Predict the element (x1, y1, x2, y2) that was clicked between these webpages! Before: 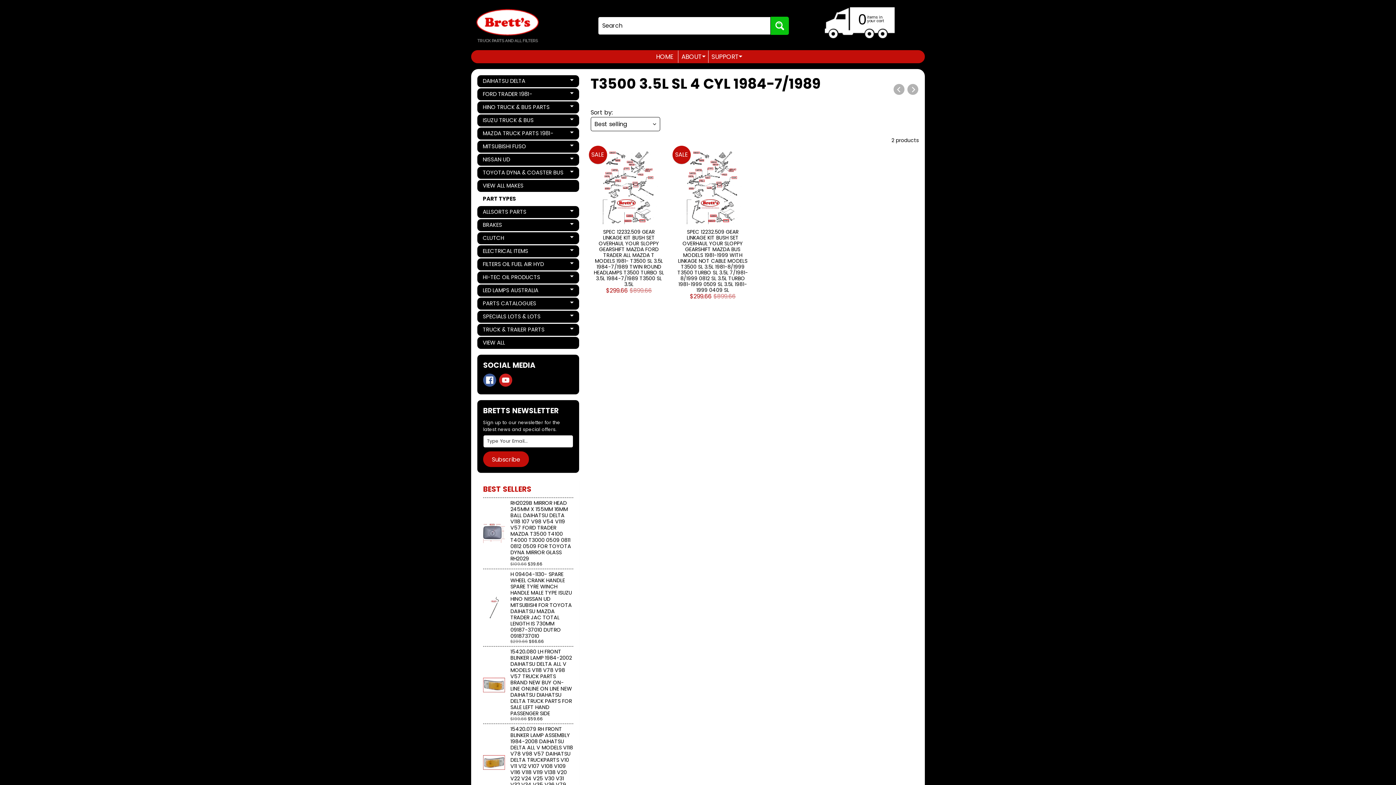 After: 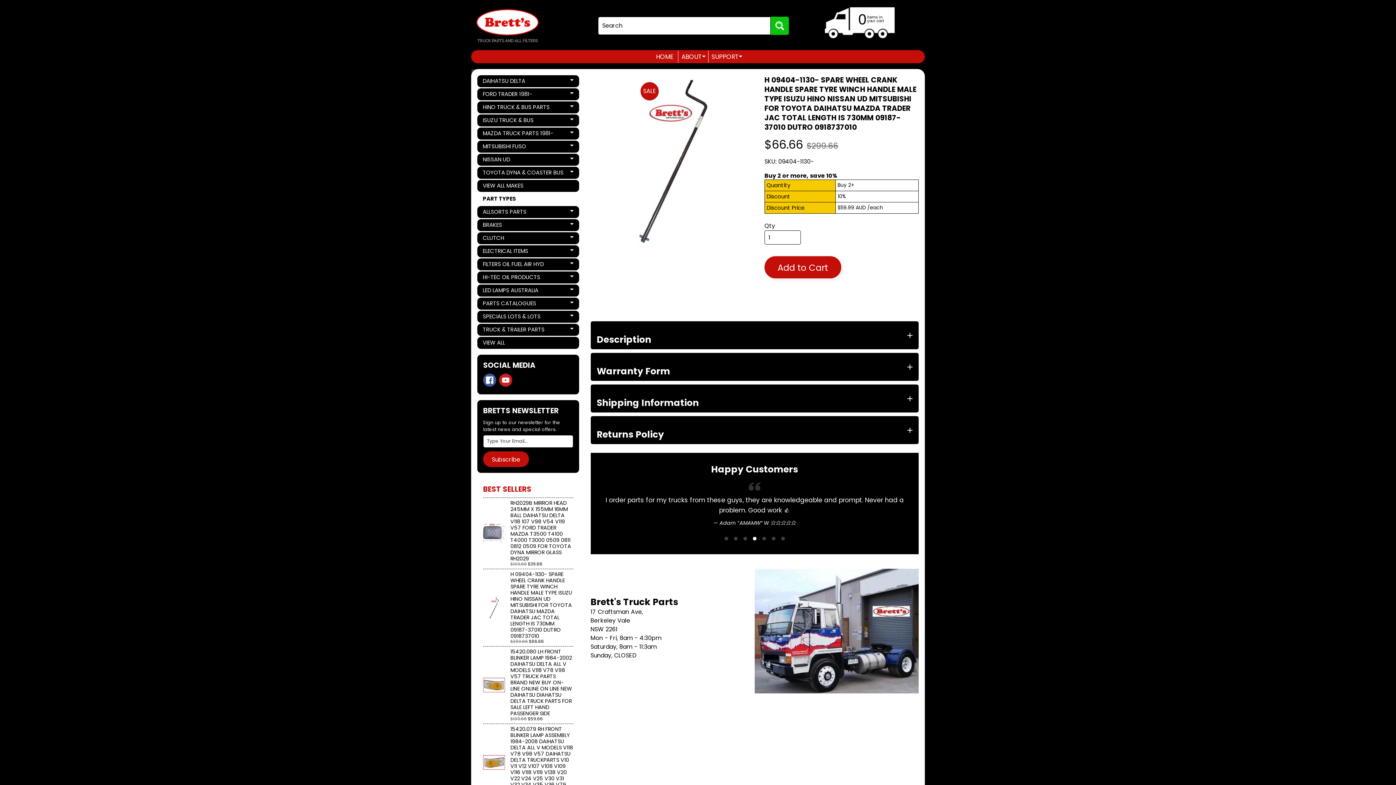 Action: bbox: (483, 569, 573, 646) label: H 09404-1130- SPARE WHEEL CRANK HANDLE SPARE TYRE WINCH HANDLE MALE TYPE ISUZU HINO NISSAN UD MITSUBISHI FOR TOYOTA DAIHATSU MAZDA TRADER JAC TOTAL LENGTH IS 730MM 09187-37010 DUTRO 0918737010
$299.66 $66.66